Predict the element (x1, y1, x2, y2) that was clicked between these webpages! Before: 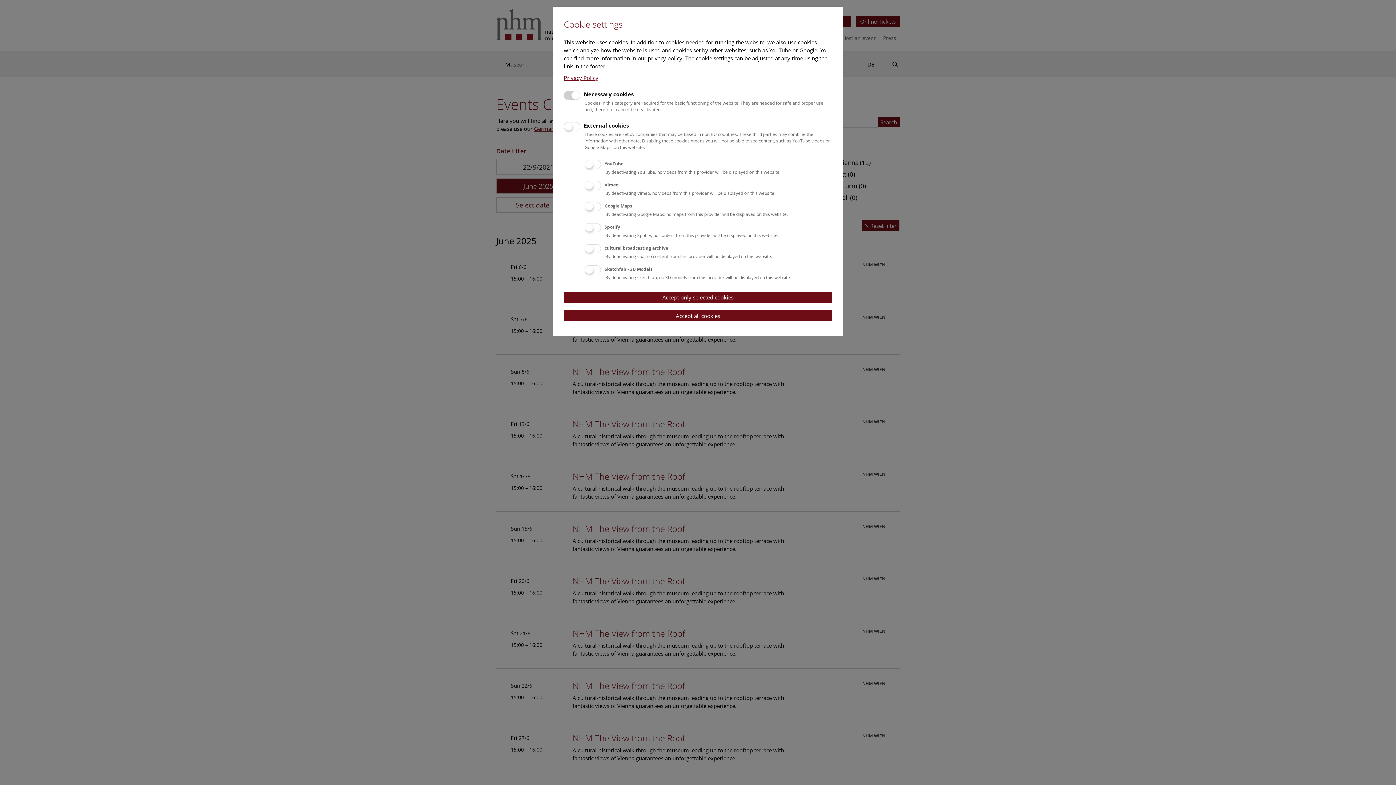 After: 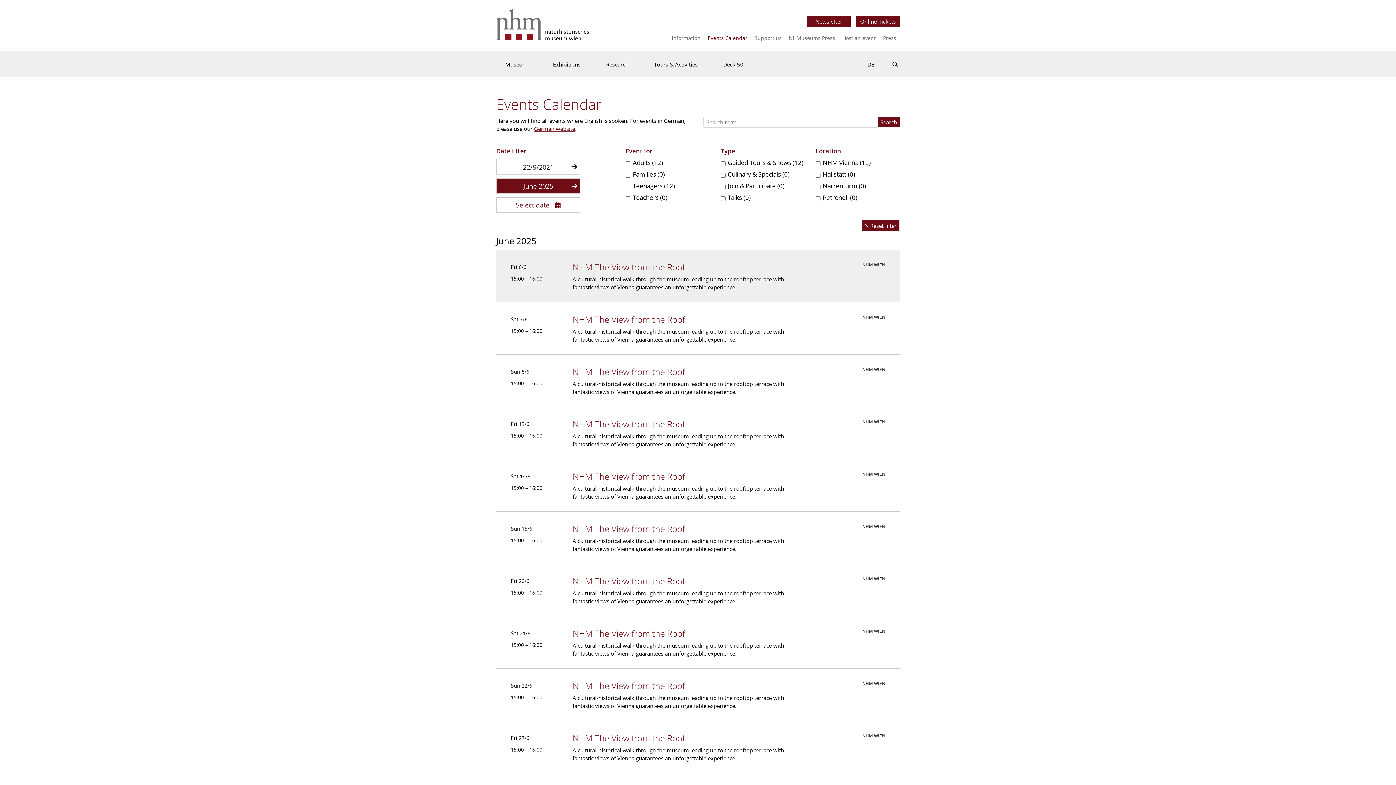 Action: label: Accept only selected cookies bbox: (564, 291, 832, 303)